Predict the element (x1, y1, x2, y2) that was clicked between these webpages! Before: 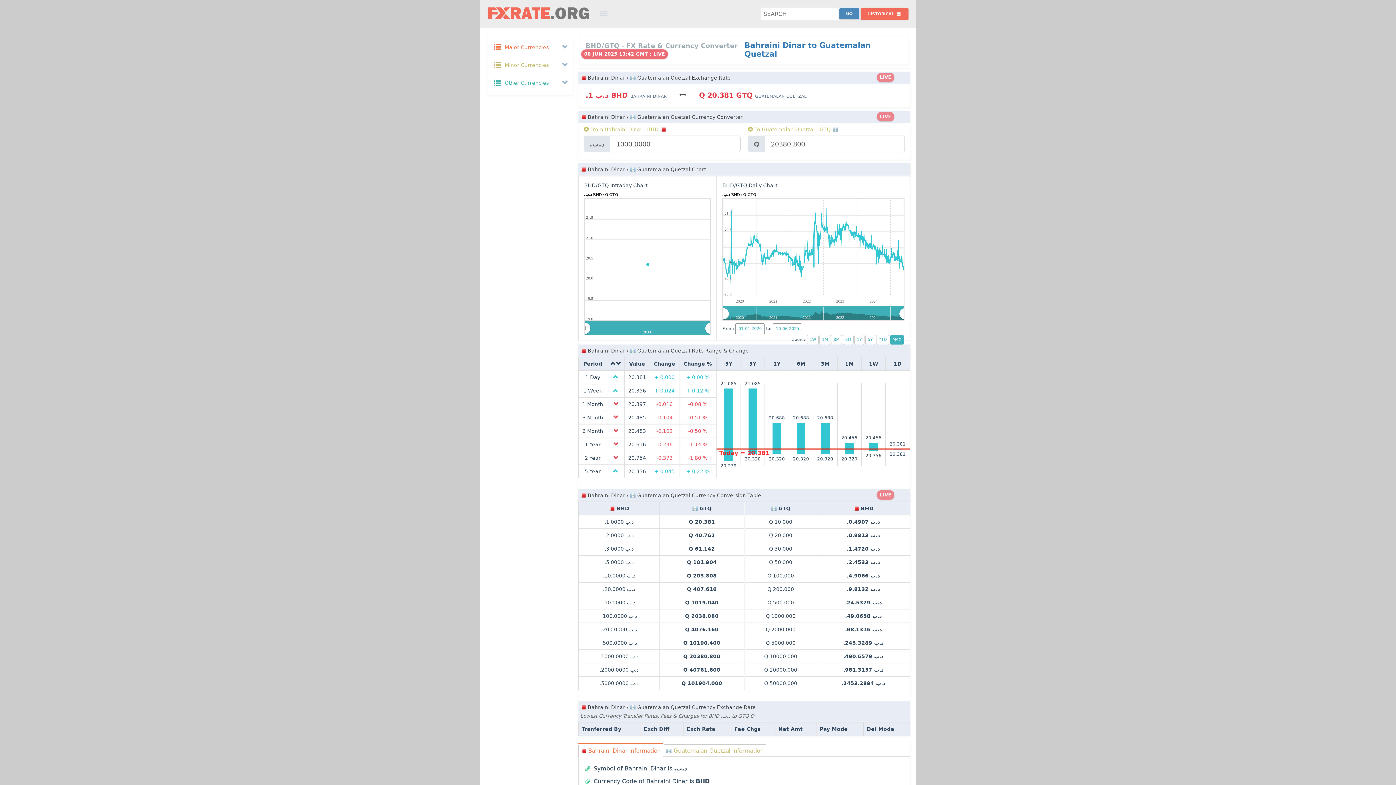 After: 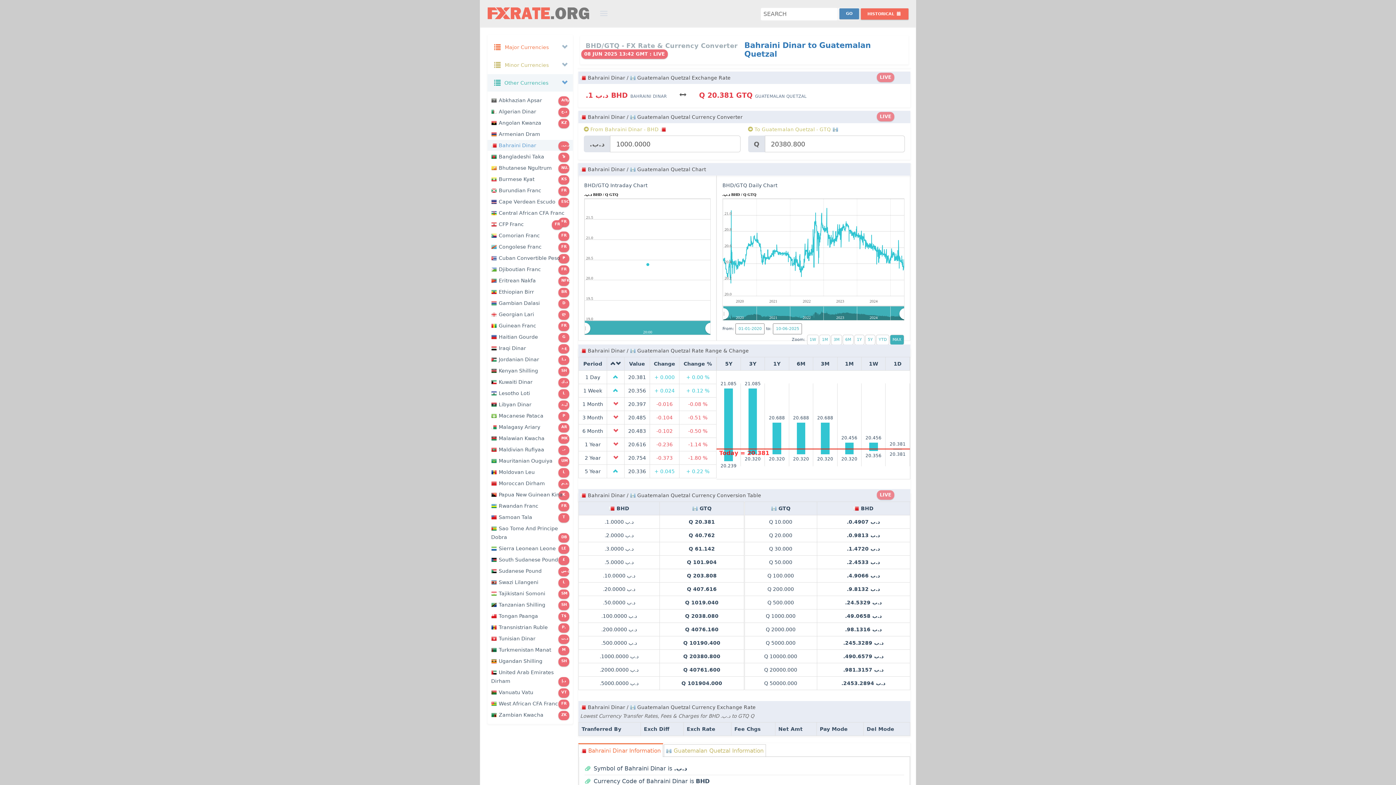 Action: bbox: (487, 74, 573, 91) label:  Other Currencies